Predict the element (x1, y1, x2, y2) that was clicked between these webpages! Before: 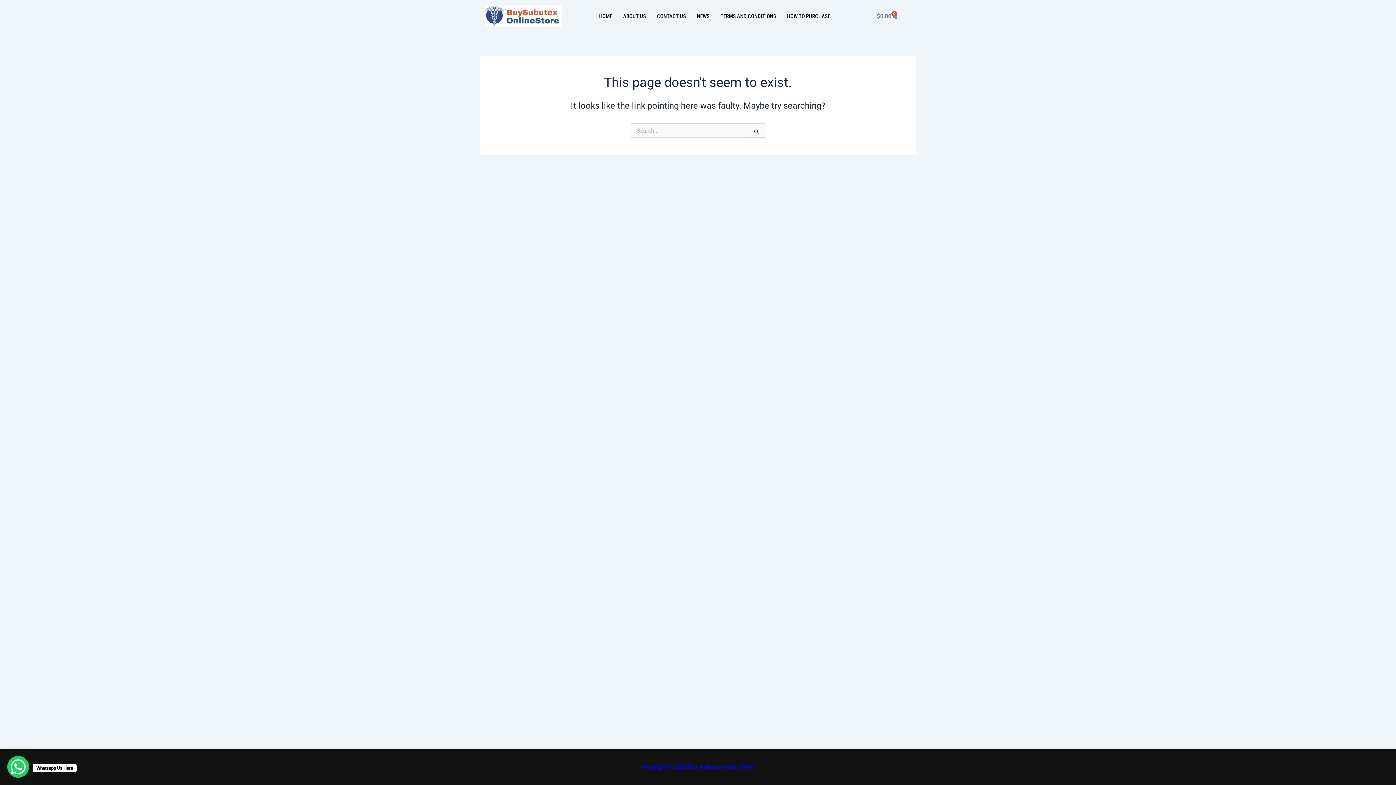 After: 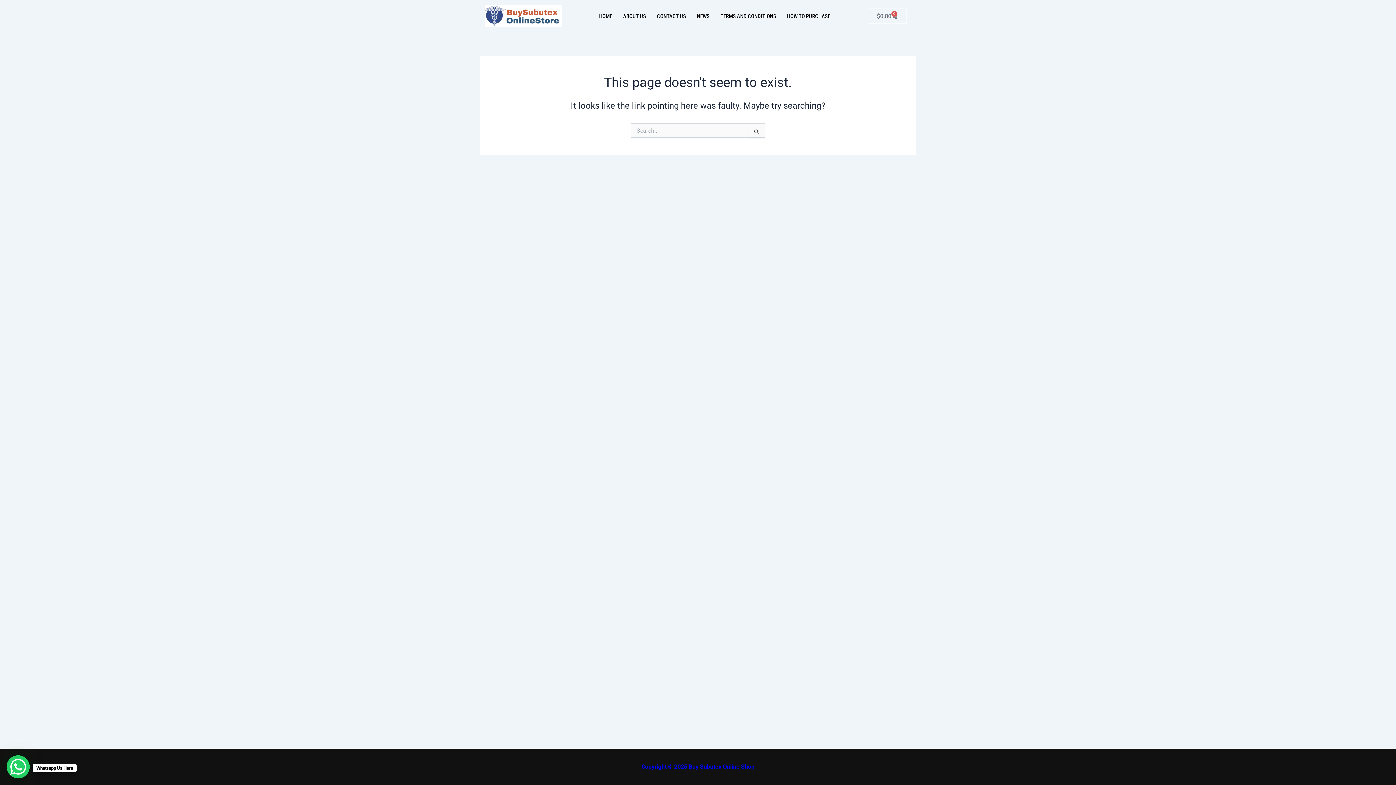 Action: bbox: (7, 756, 29, 778) label: WhatsApp Chat Button